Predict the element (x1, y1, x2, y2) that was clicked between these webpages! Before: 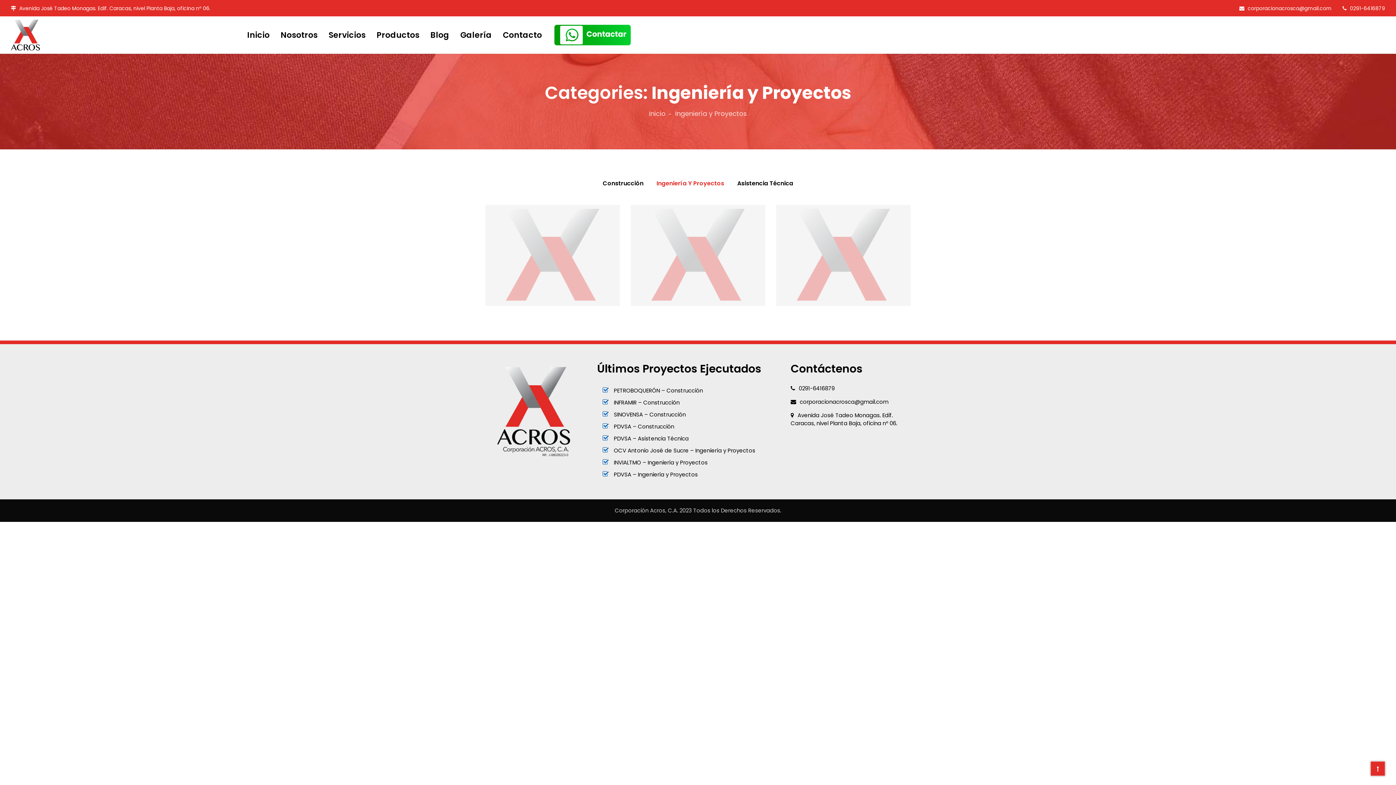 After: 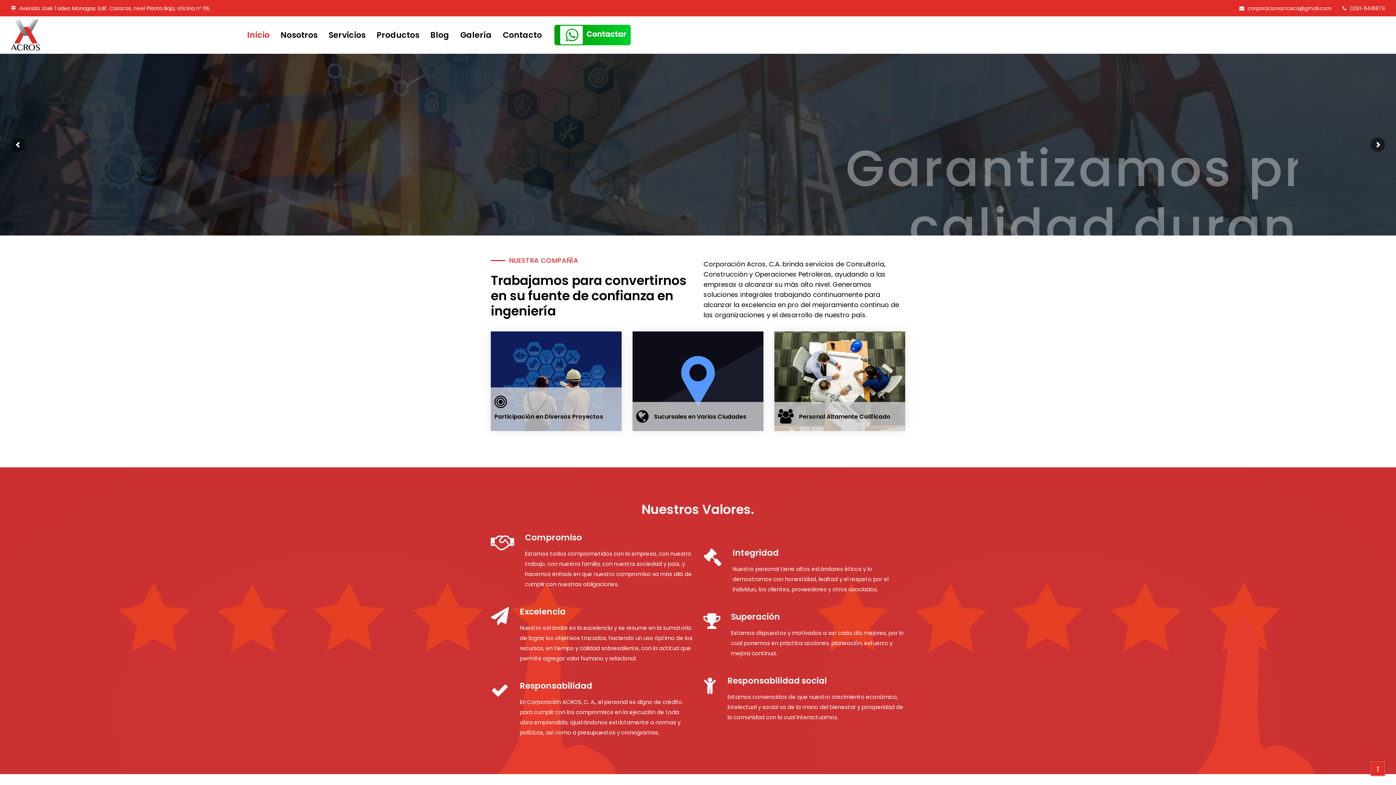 Action: bbox: (241, 16, 275, 53) label: Inicio